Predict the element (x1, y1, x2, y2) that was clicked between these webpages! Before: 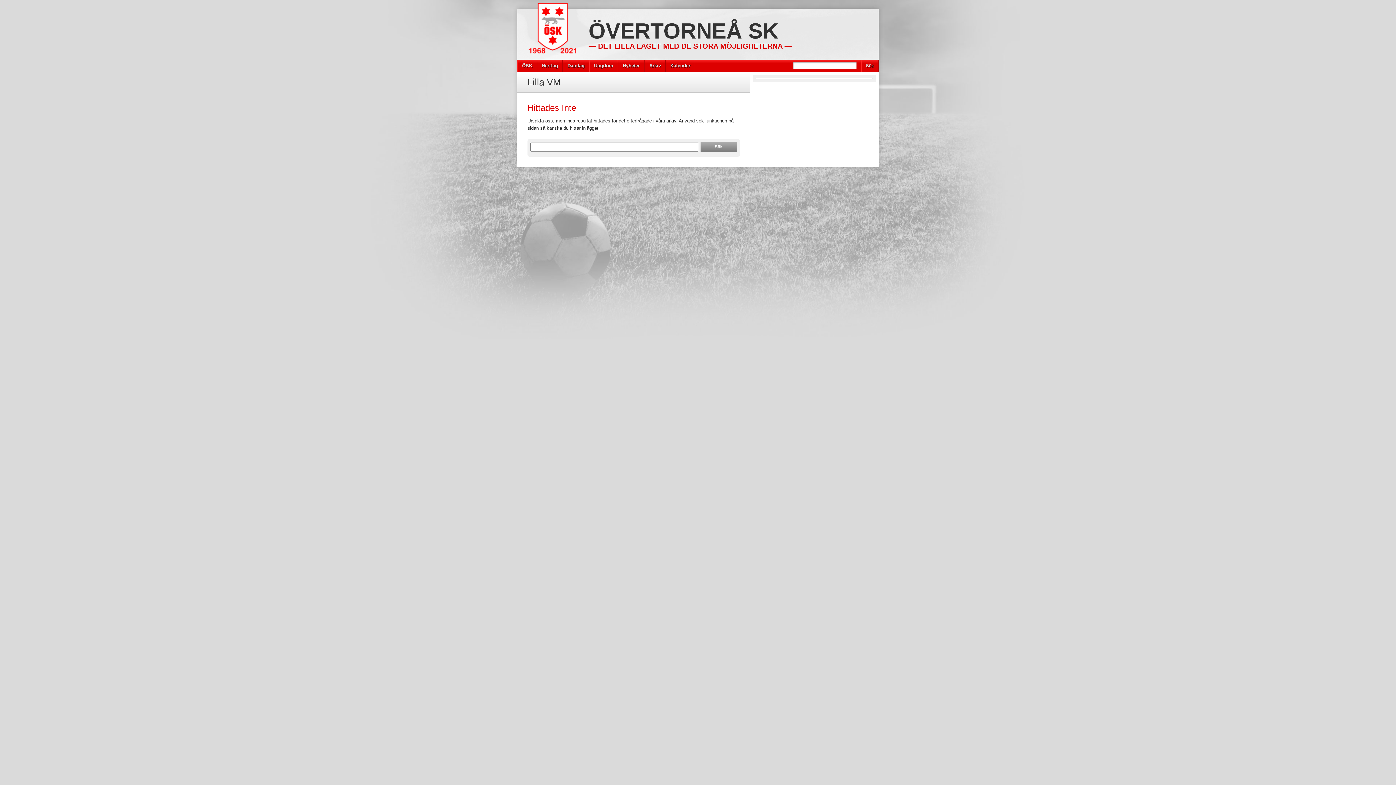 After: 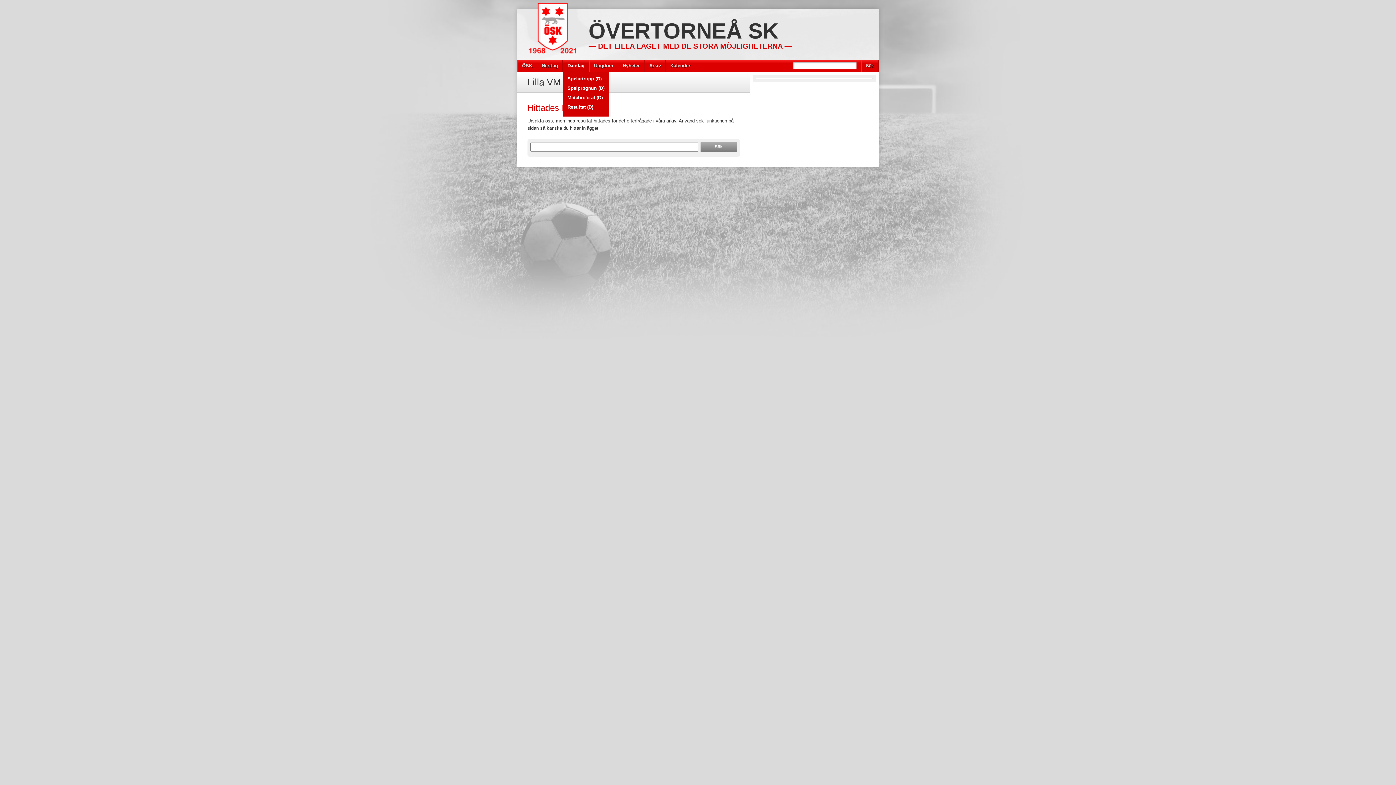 Action: bbox: (563, 59, 589, 72) label: Damlag